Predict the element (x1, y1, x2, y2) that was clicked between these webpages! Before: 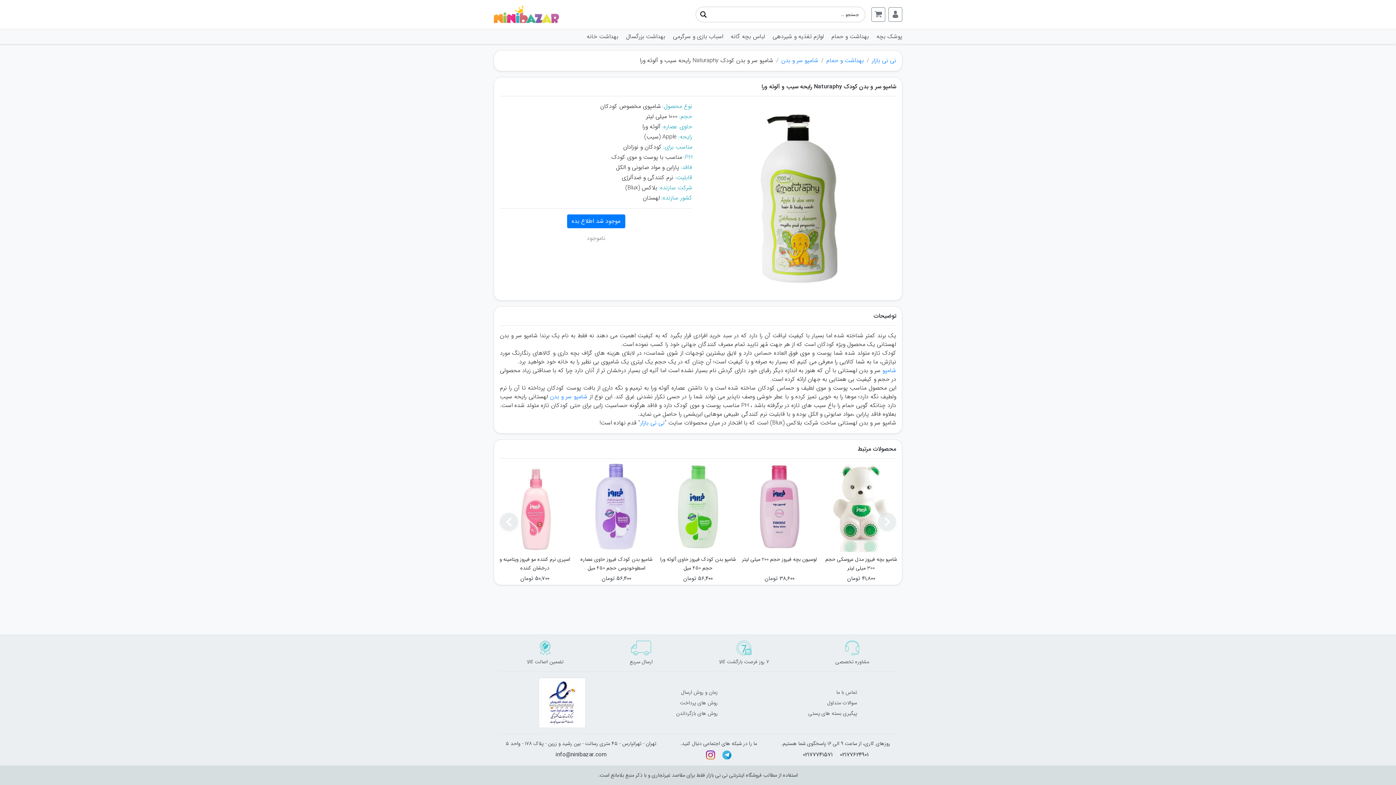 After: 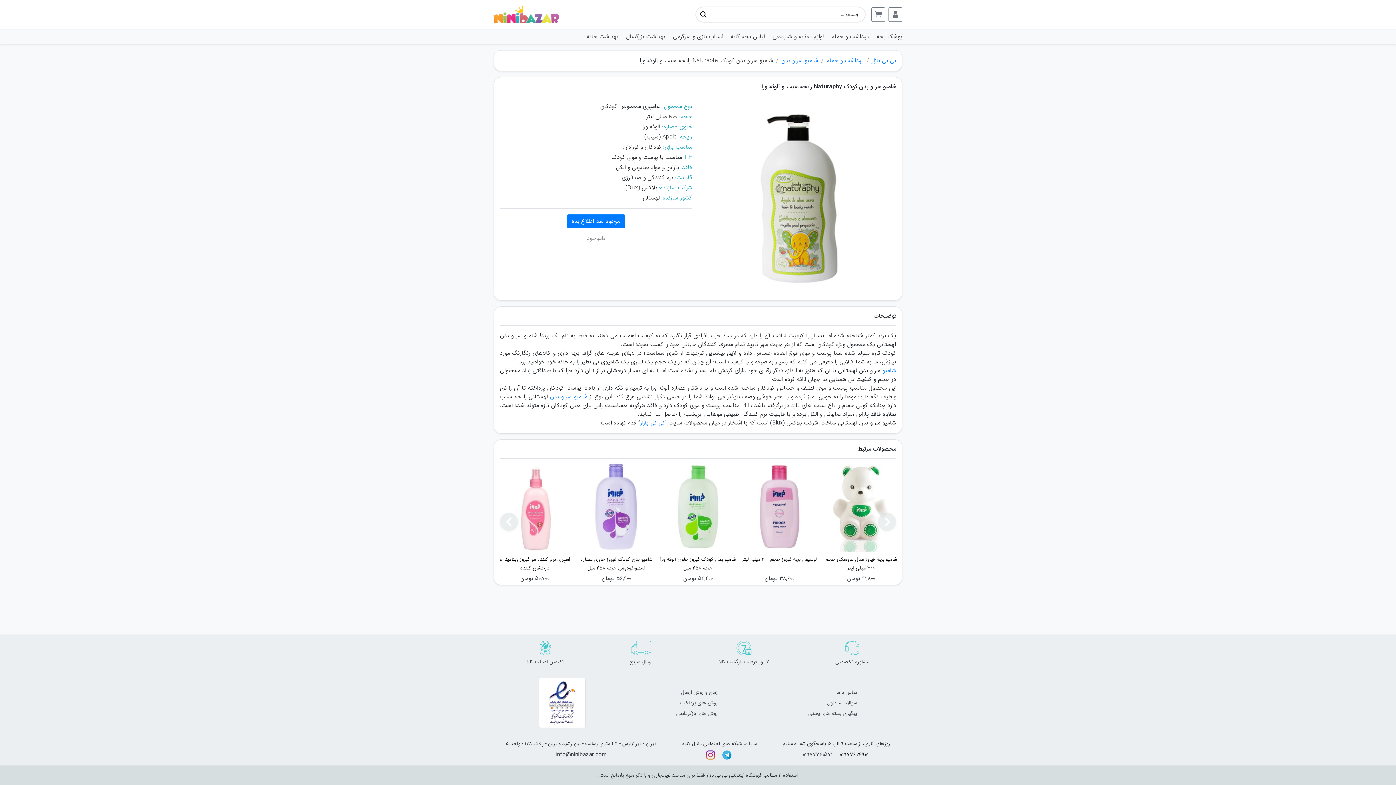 Action: bbox: (840, 750, 868, 759) label: 02177624901